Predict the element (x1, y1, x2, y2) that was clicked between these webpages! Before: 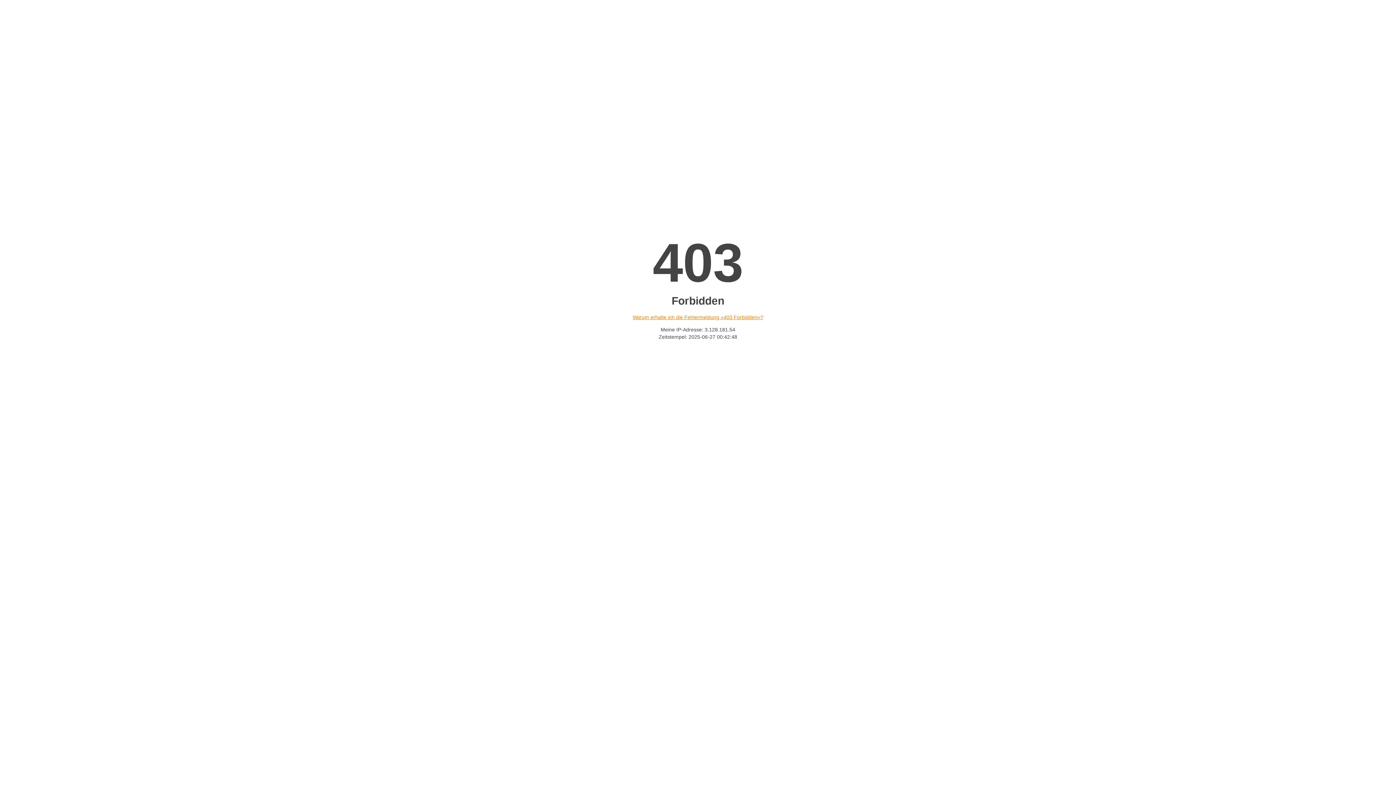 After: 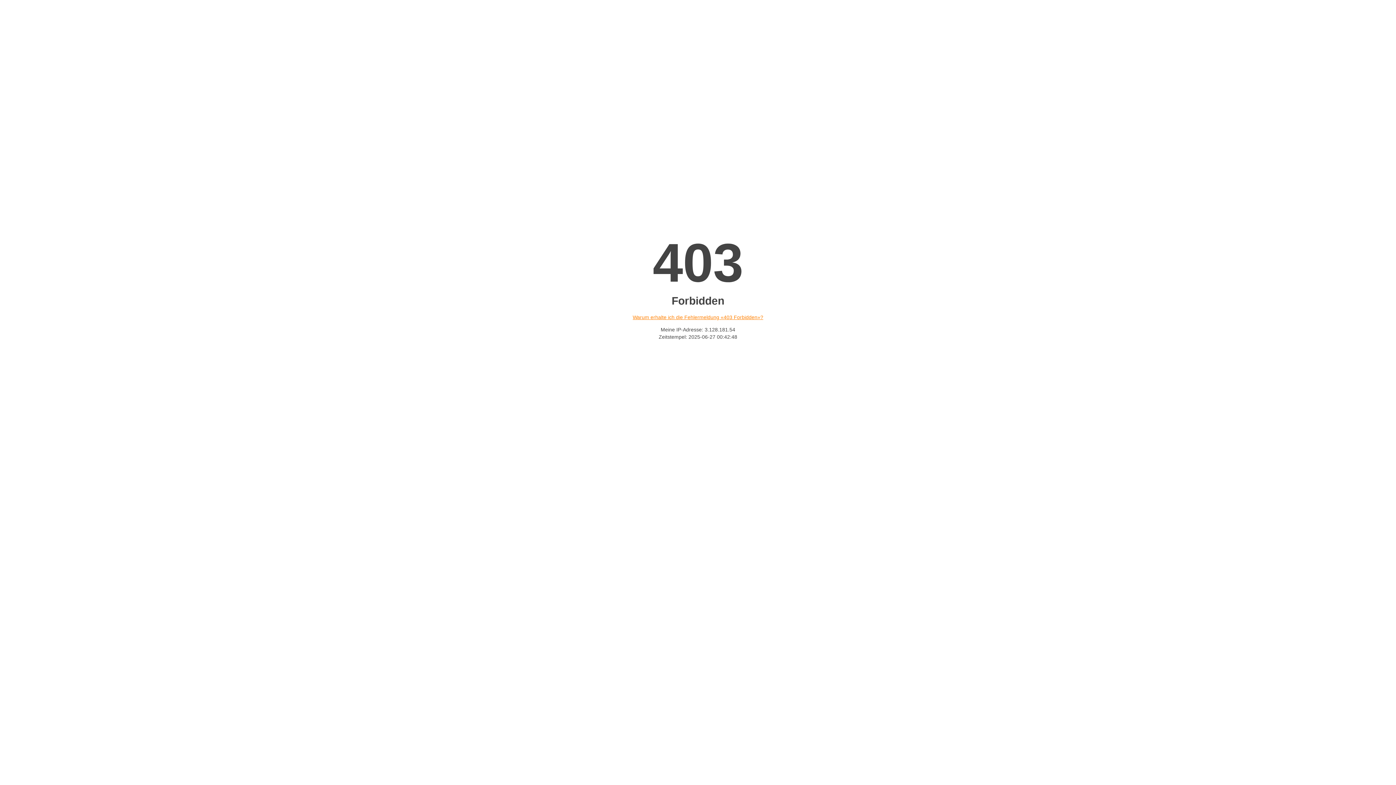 Action: label: Warum erhalte ich die Fehlermeldung «403 Forbidden»? bbox: (632, 314, 763, 320)